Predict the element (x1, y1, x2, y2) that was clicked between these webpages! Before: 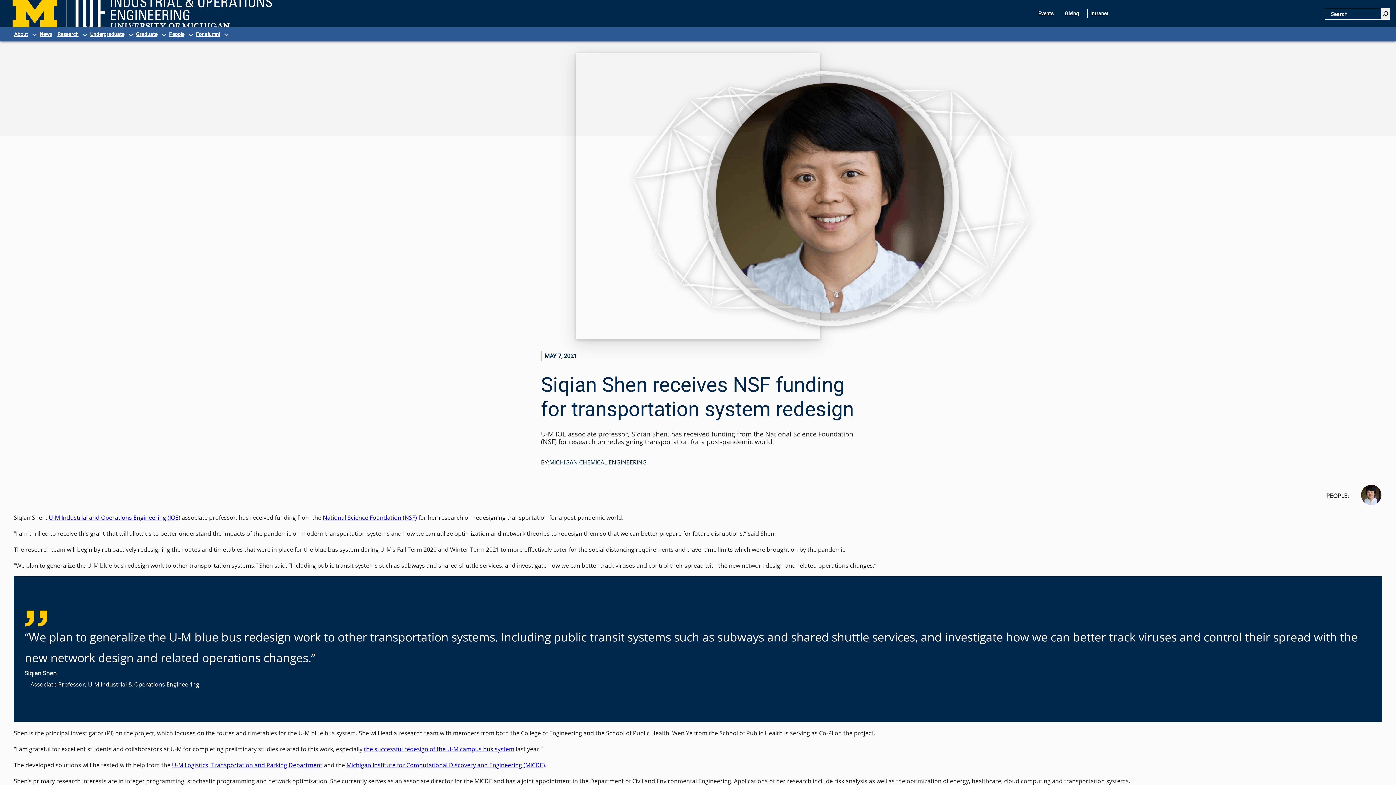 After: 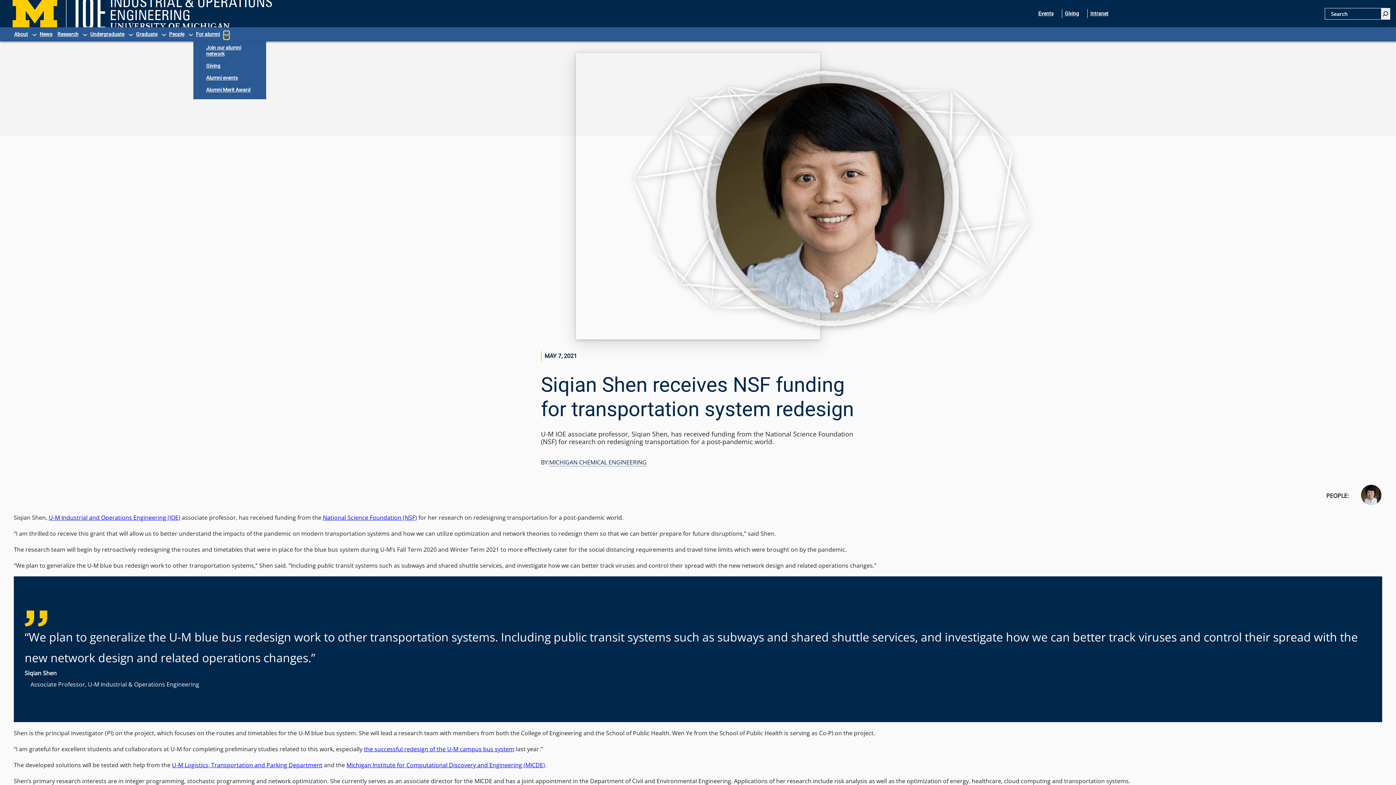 Action: bbox: (224, 31, 229, 36) label: For alumni submenu